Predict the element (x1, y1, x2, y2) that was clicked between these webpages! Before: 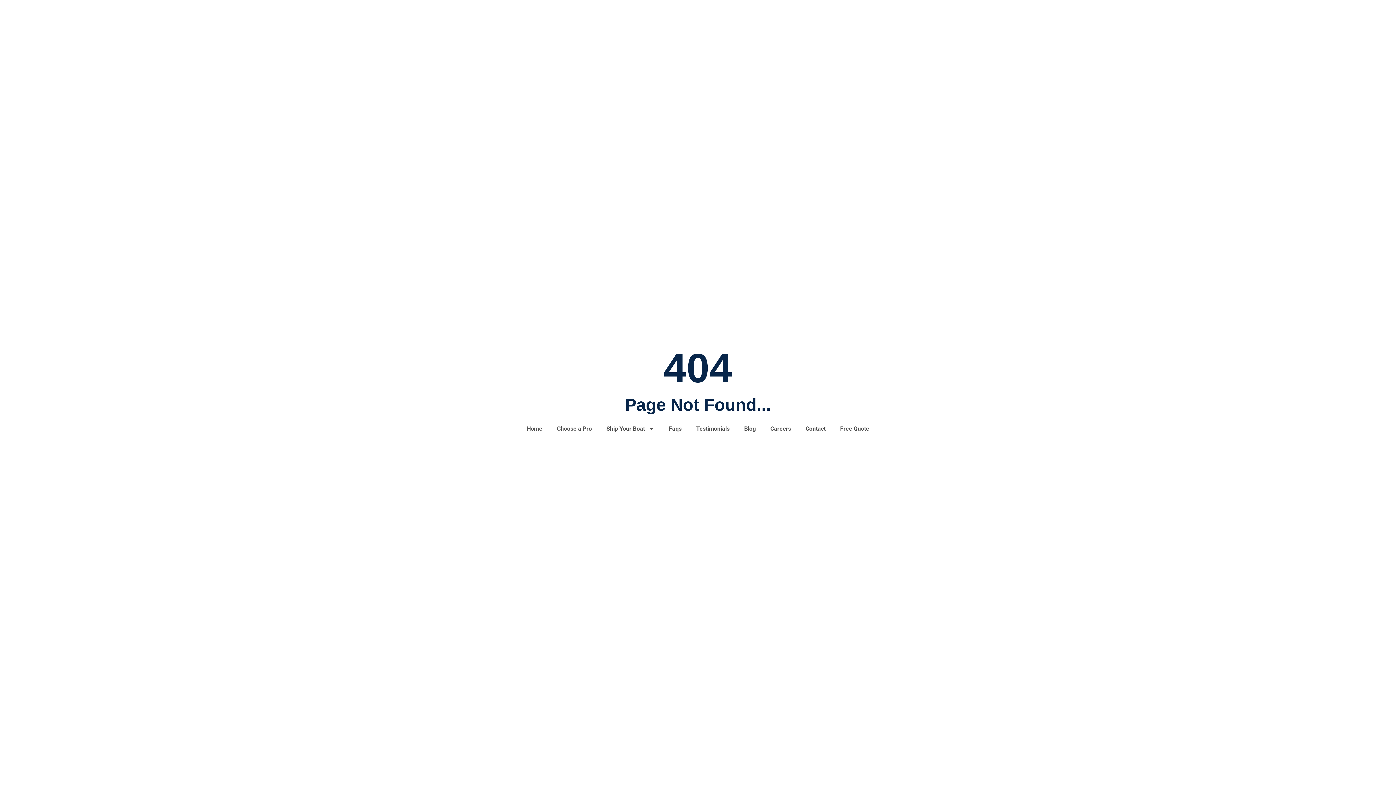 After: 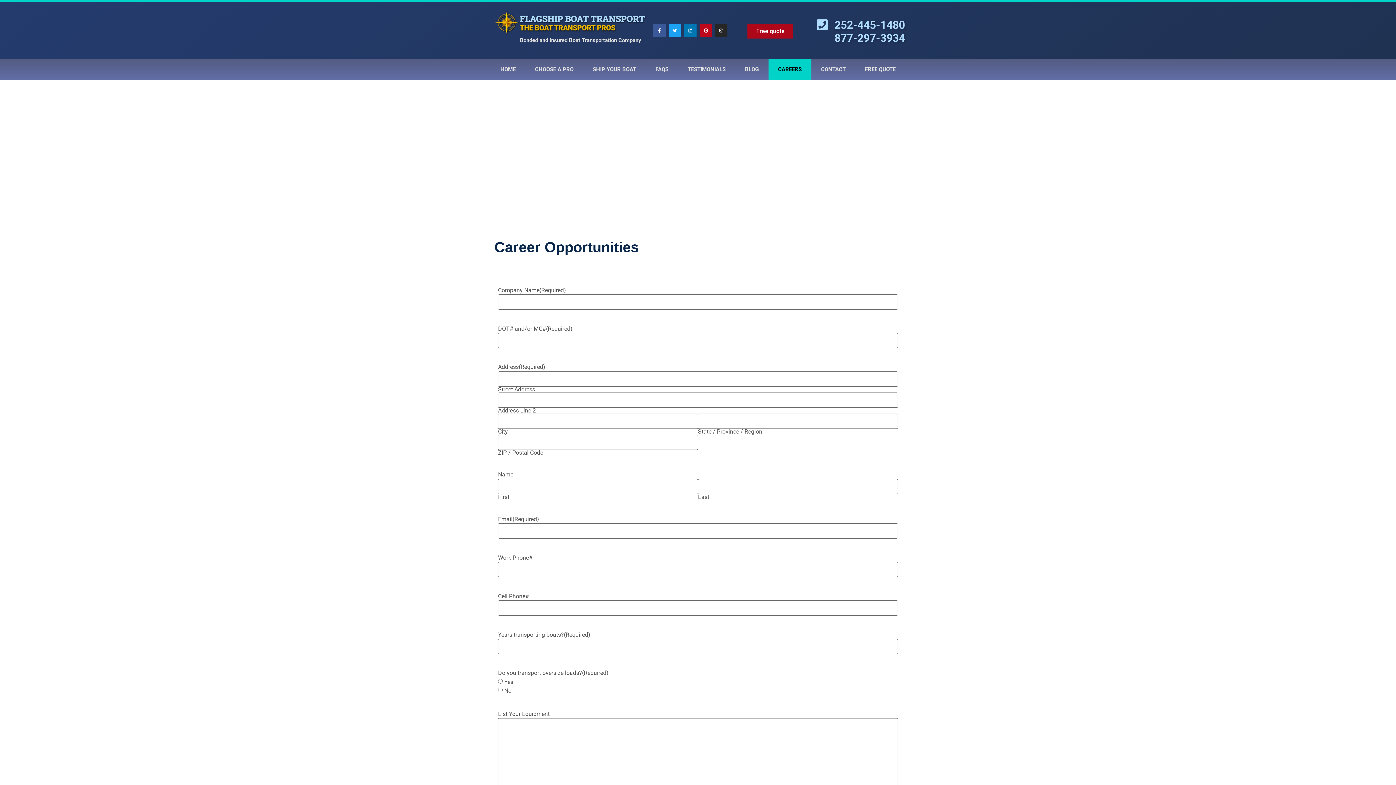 Action: bbox: (763, 420, 798, 437) label: Careers